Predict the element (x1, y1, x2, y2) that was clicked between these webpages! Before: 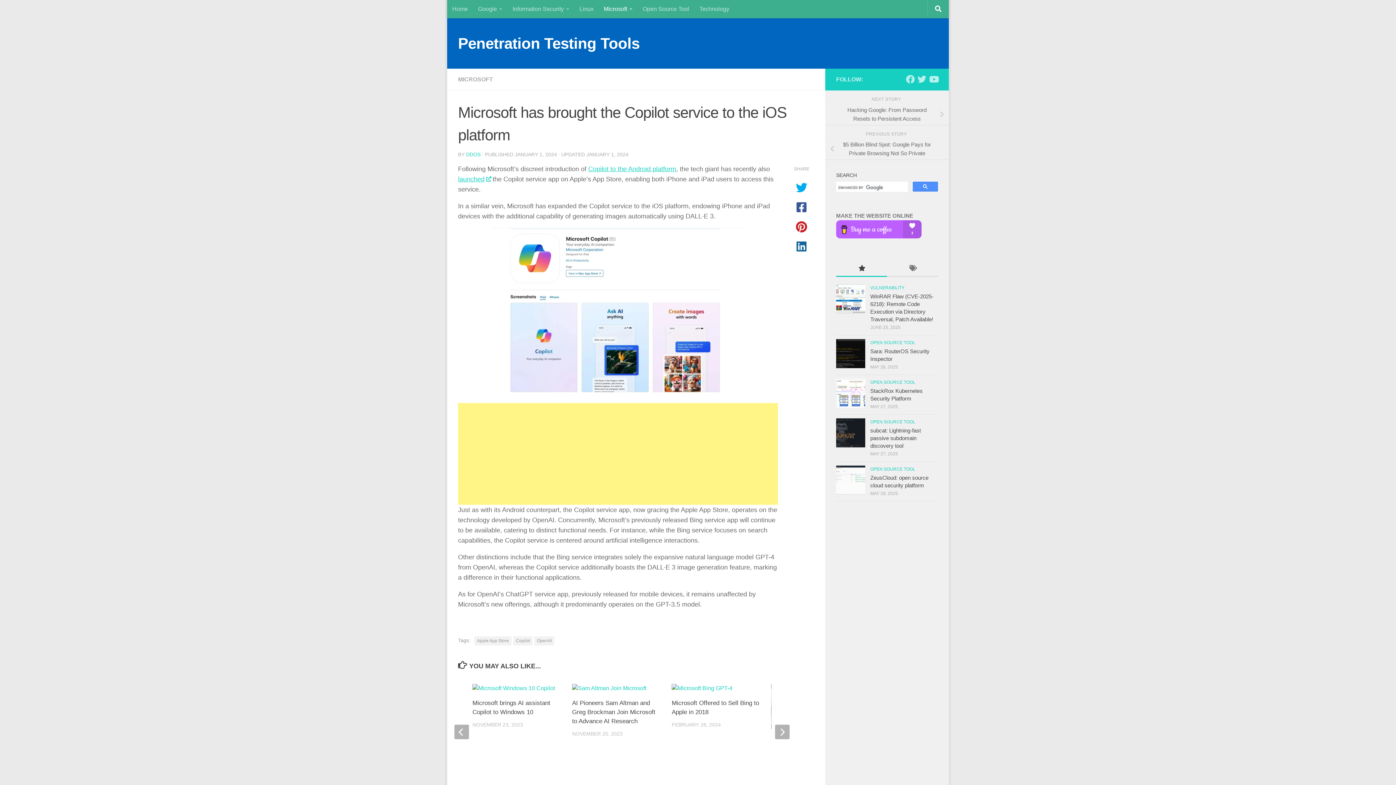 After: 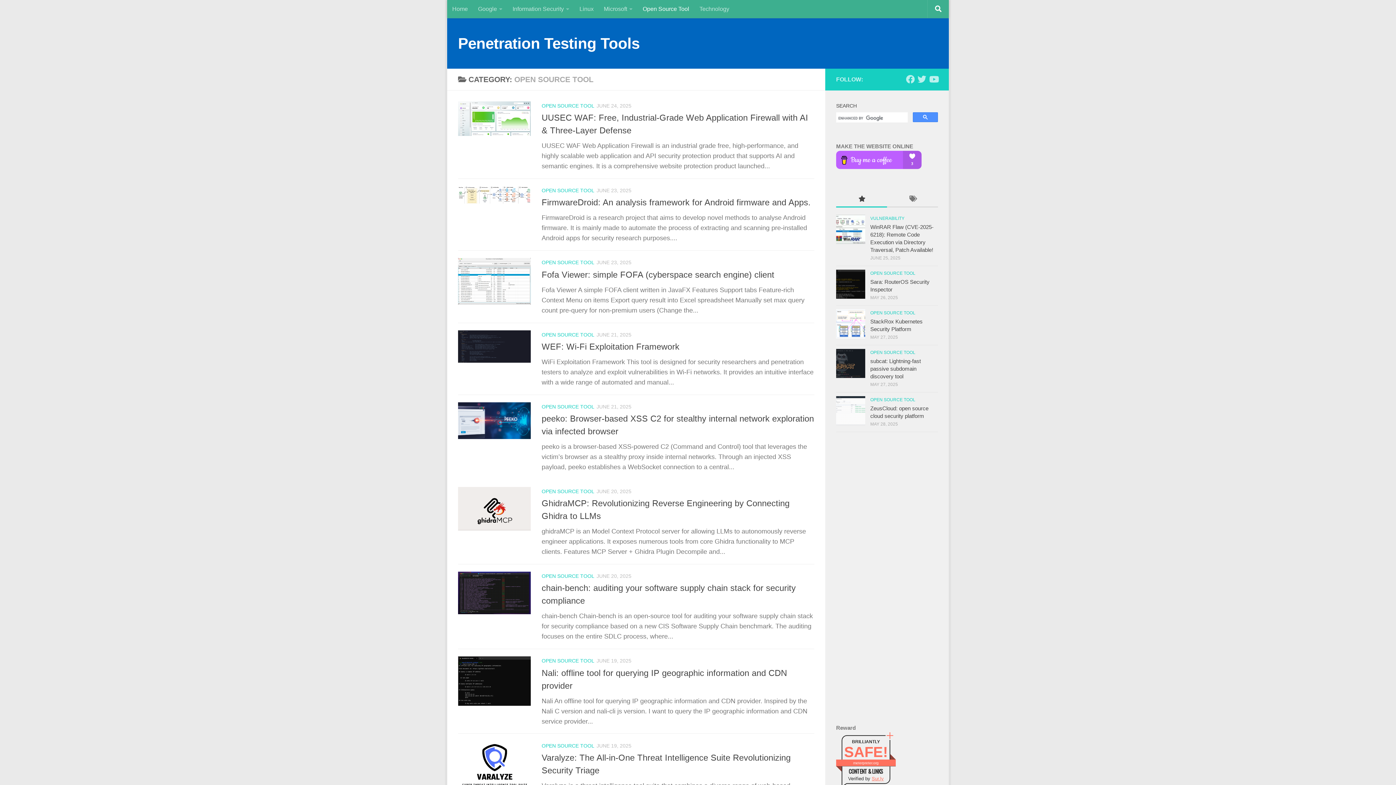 Action: bbox: (870, 380, 915, 385) label: OPEN SOURCE TOOL